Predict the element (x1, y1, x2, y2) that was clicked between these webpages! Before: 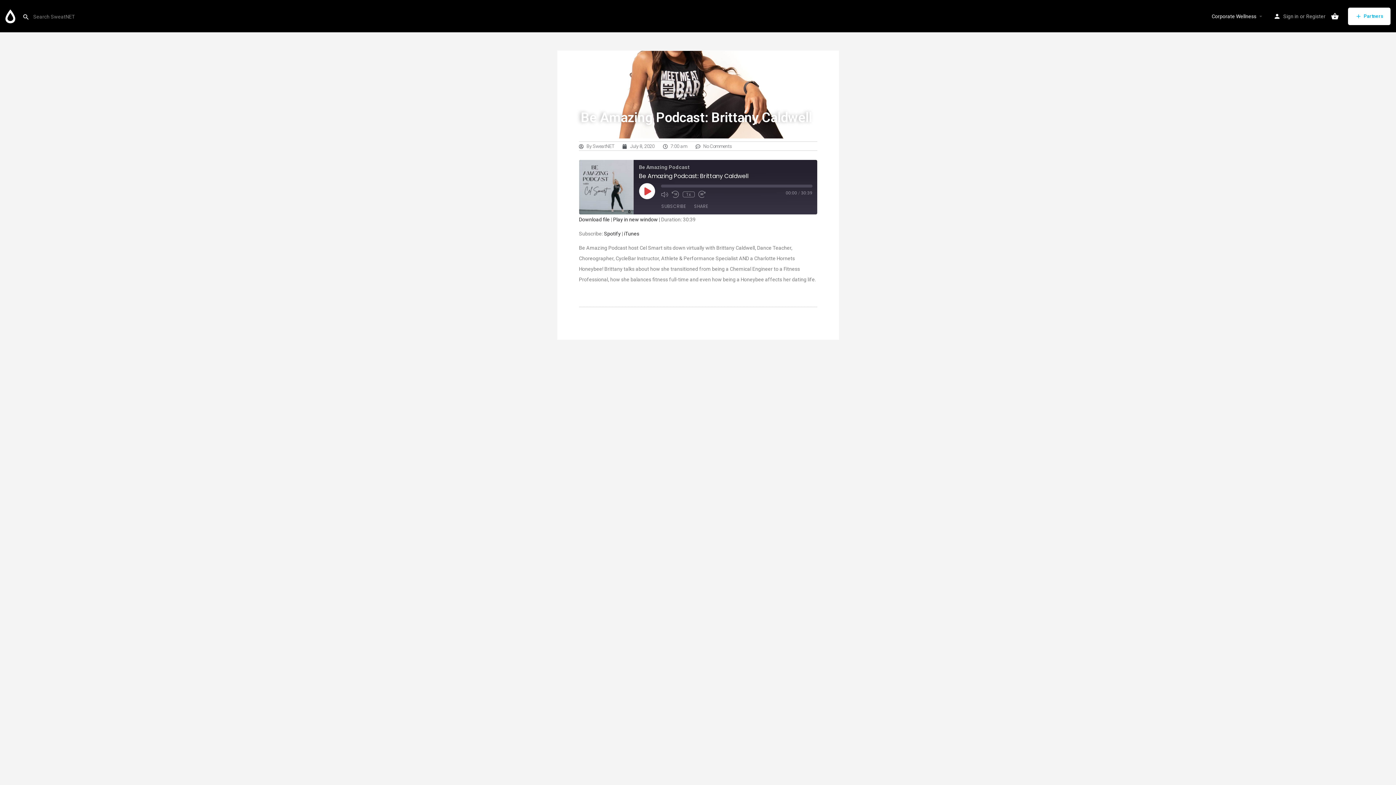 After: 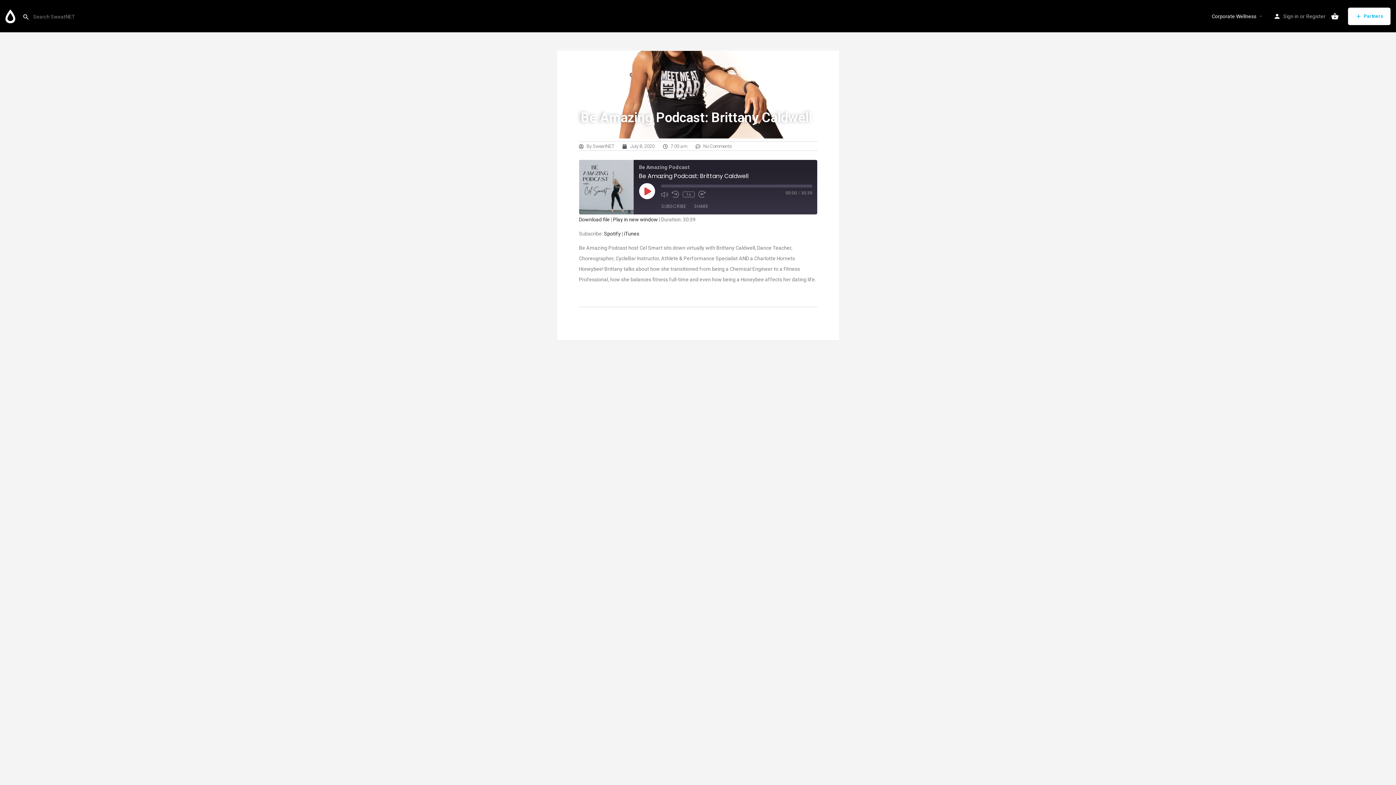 Action: label: No Comments bbox: (695, 143, 732, 149)